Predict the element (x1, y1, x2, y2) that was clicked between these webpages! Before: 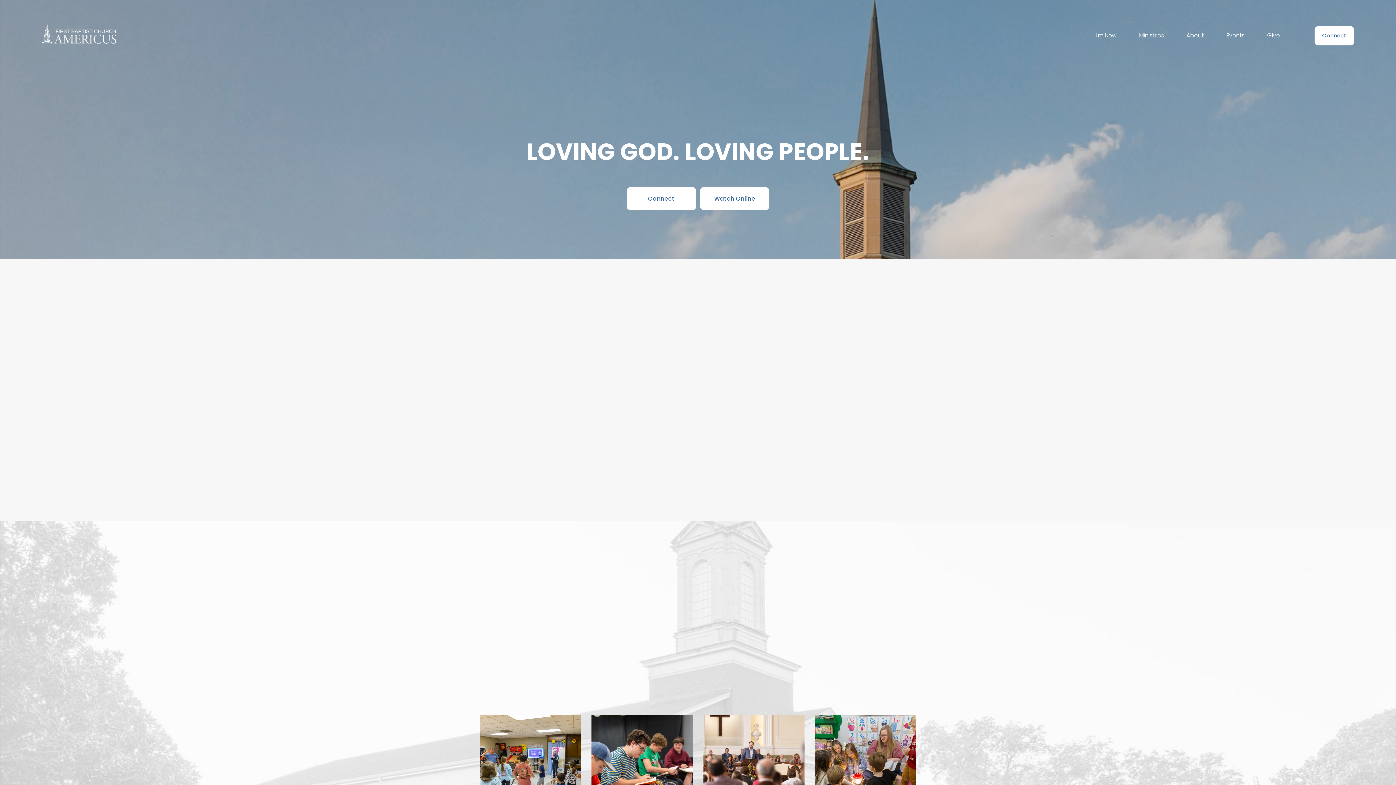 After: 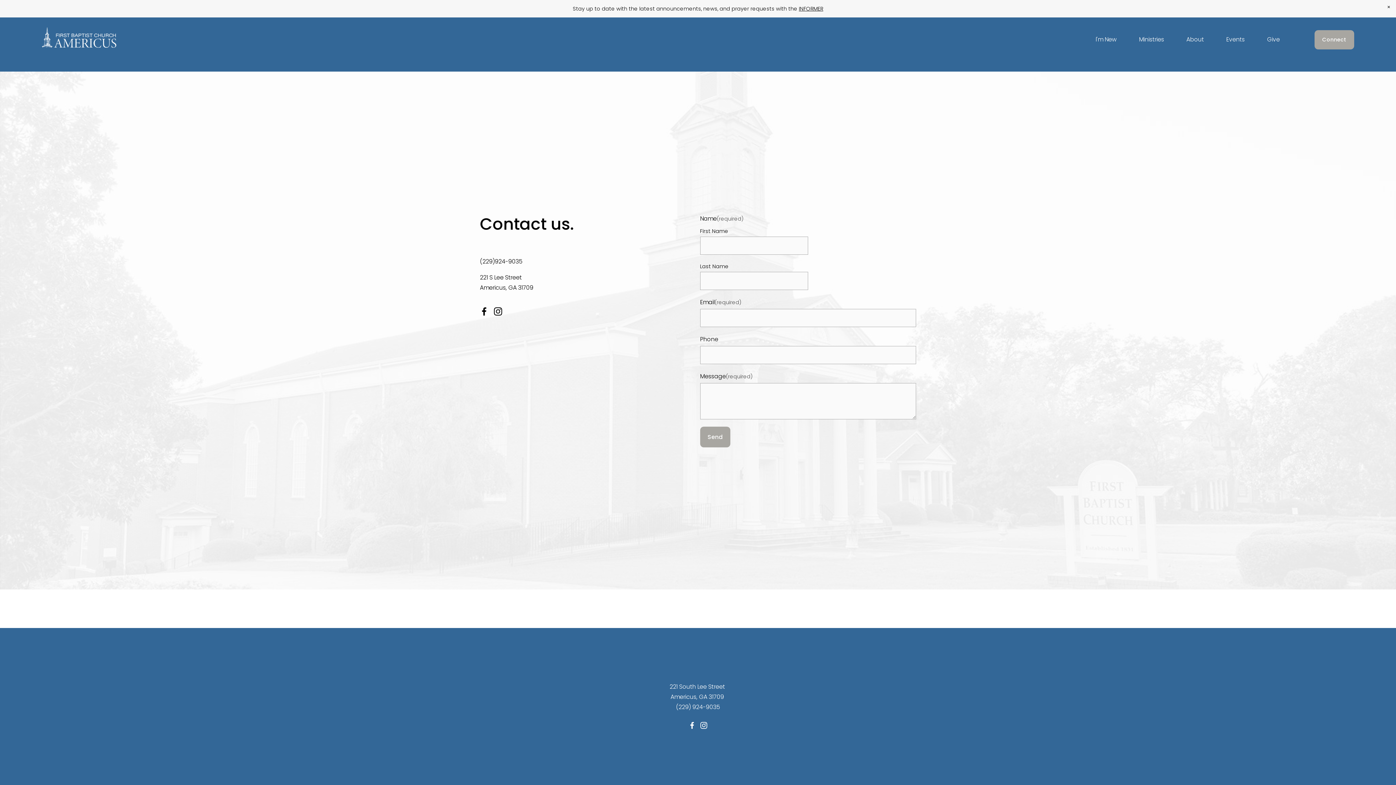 Action: label: Connect bbox: (1314, 26, 1354, 45)